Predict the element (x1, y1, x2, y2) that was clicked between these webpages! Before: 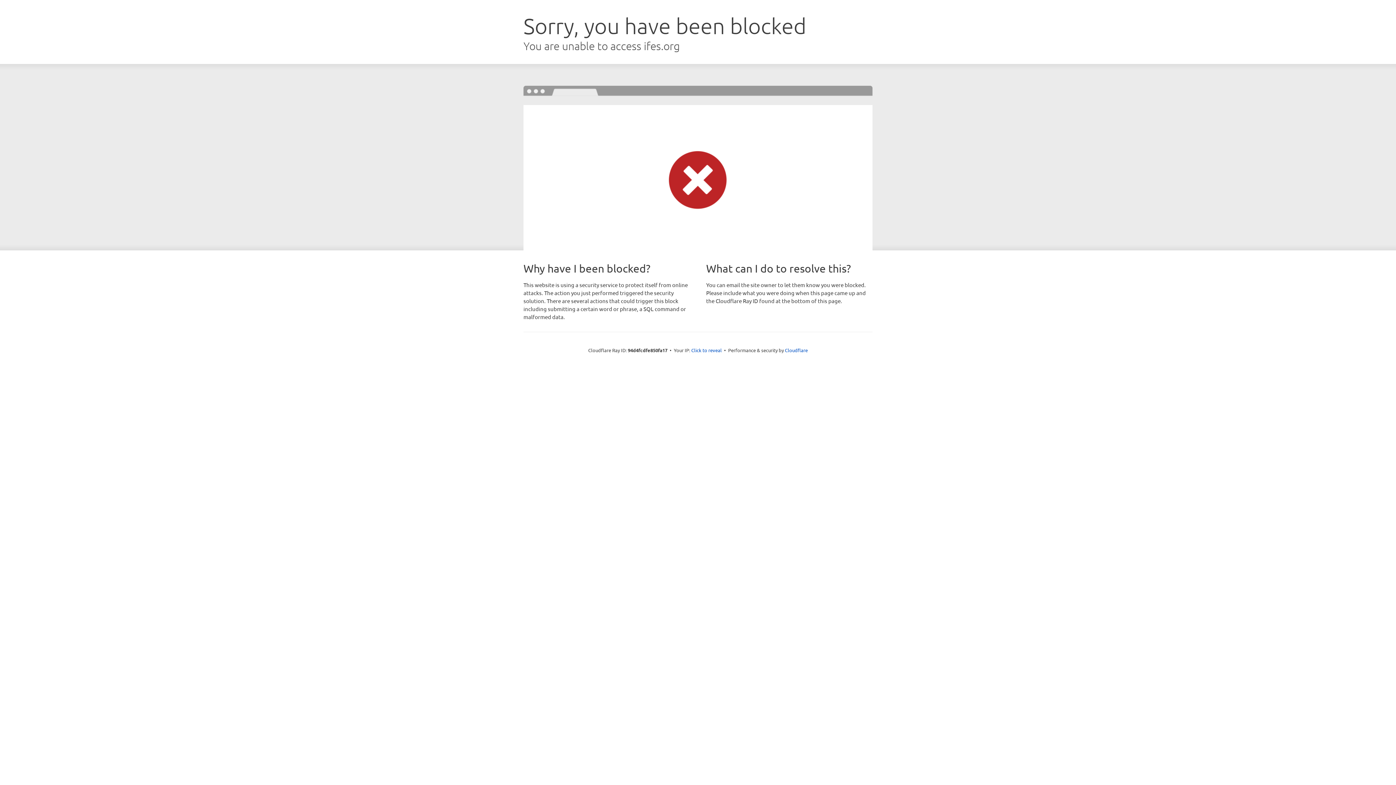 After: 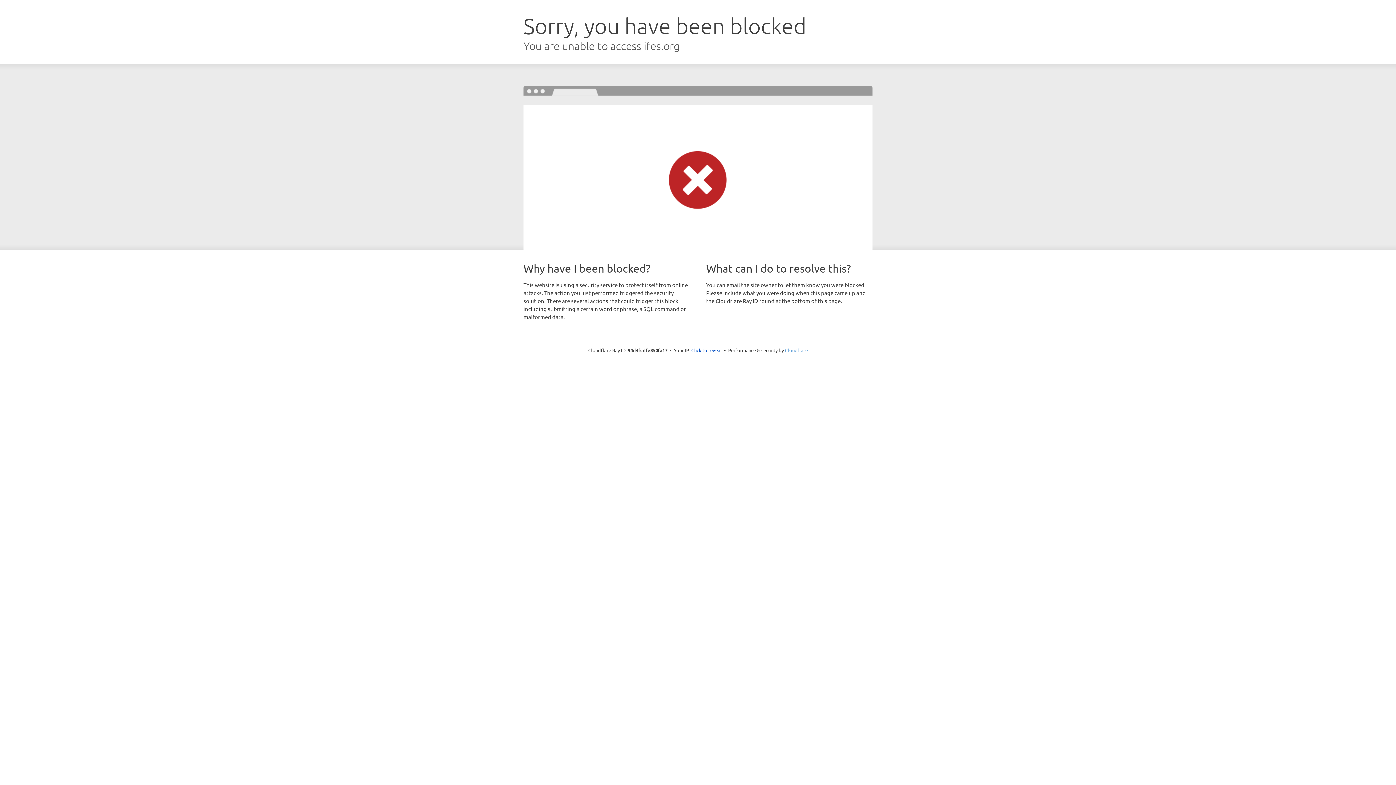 Action: bbox: (785, 347, 808, 353) label: Cloudflare